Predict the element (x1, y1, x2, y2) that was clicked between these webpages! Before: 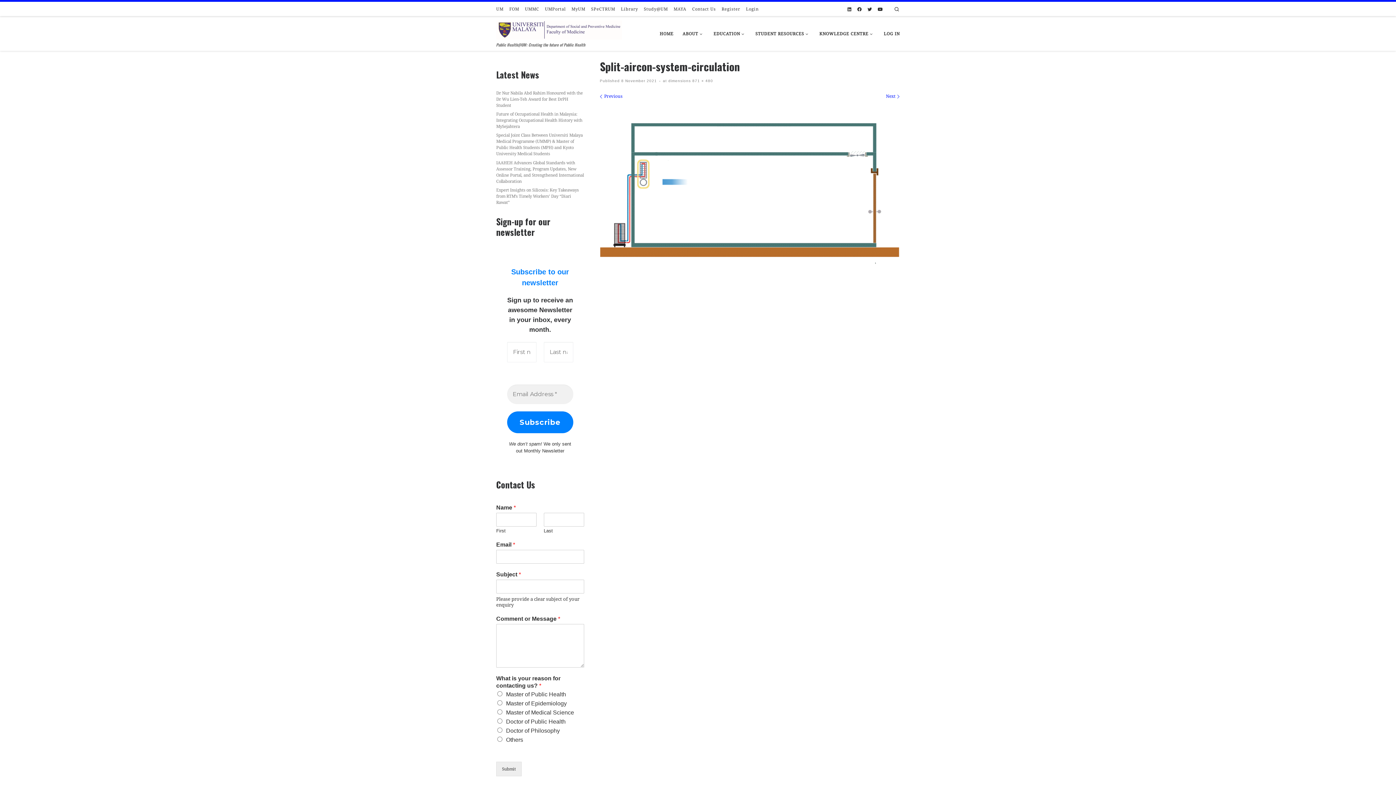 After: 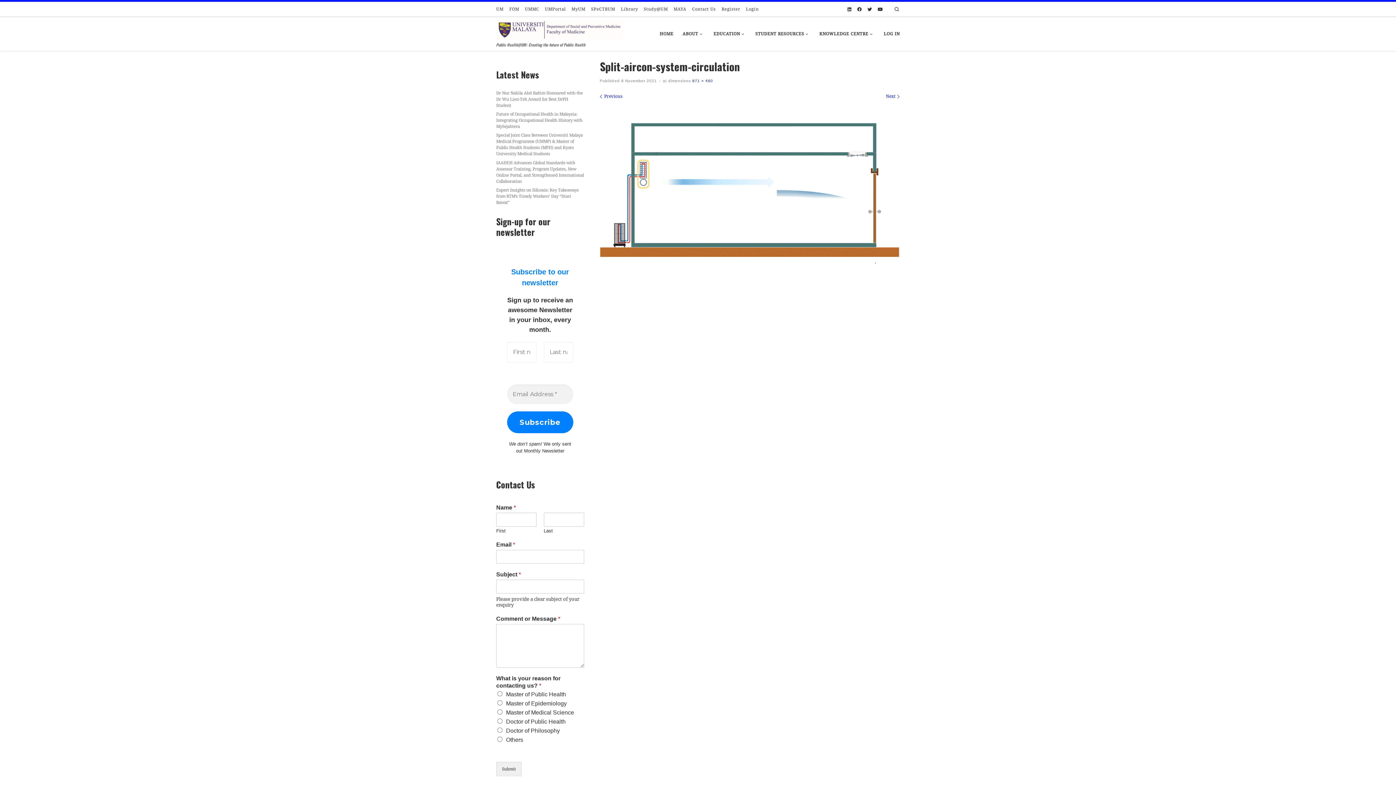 Action: label:  871 × 480 bbox: (691, 79, 713, 83)